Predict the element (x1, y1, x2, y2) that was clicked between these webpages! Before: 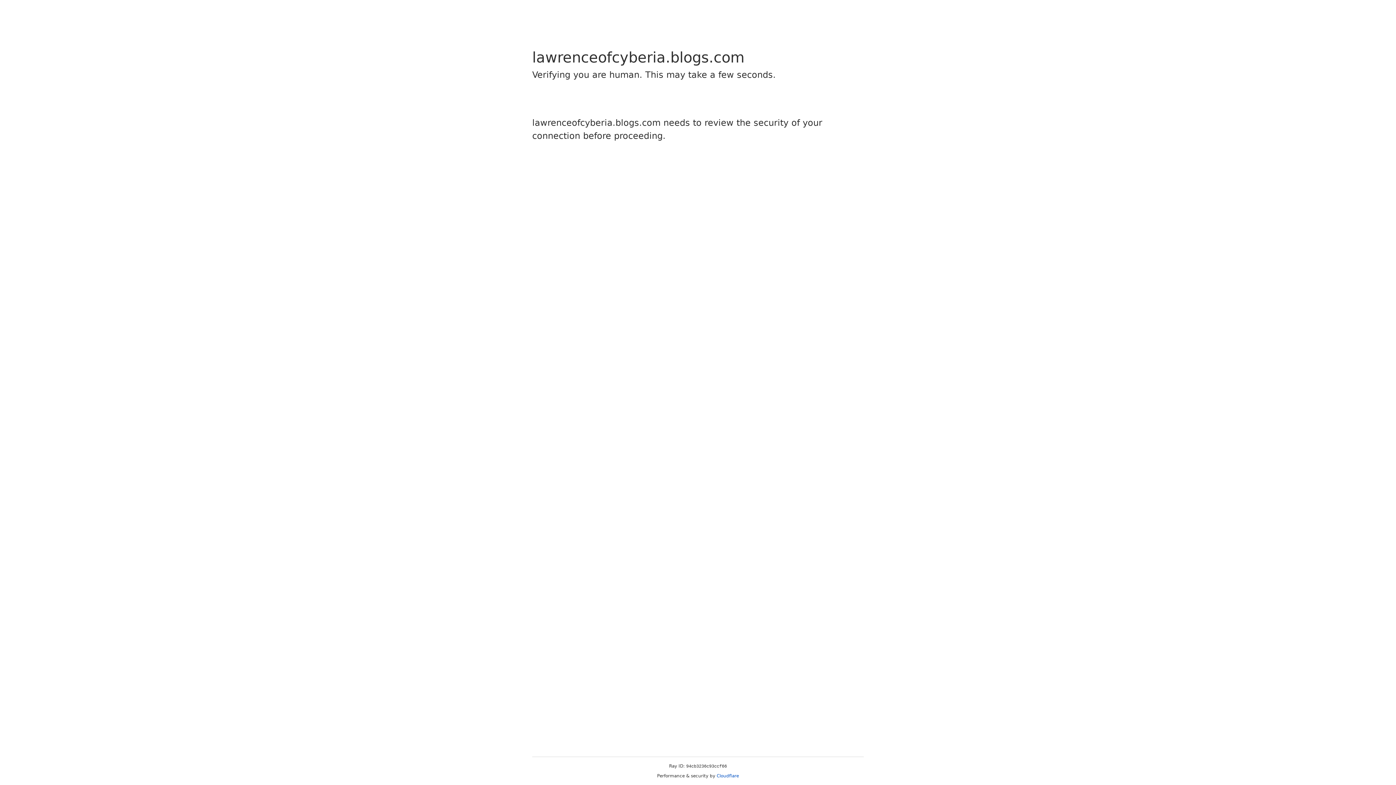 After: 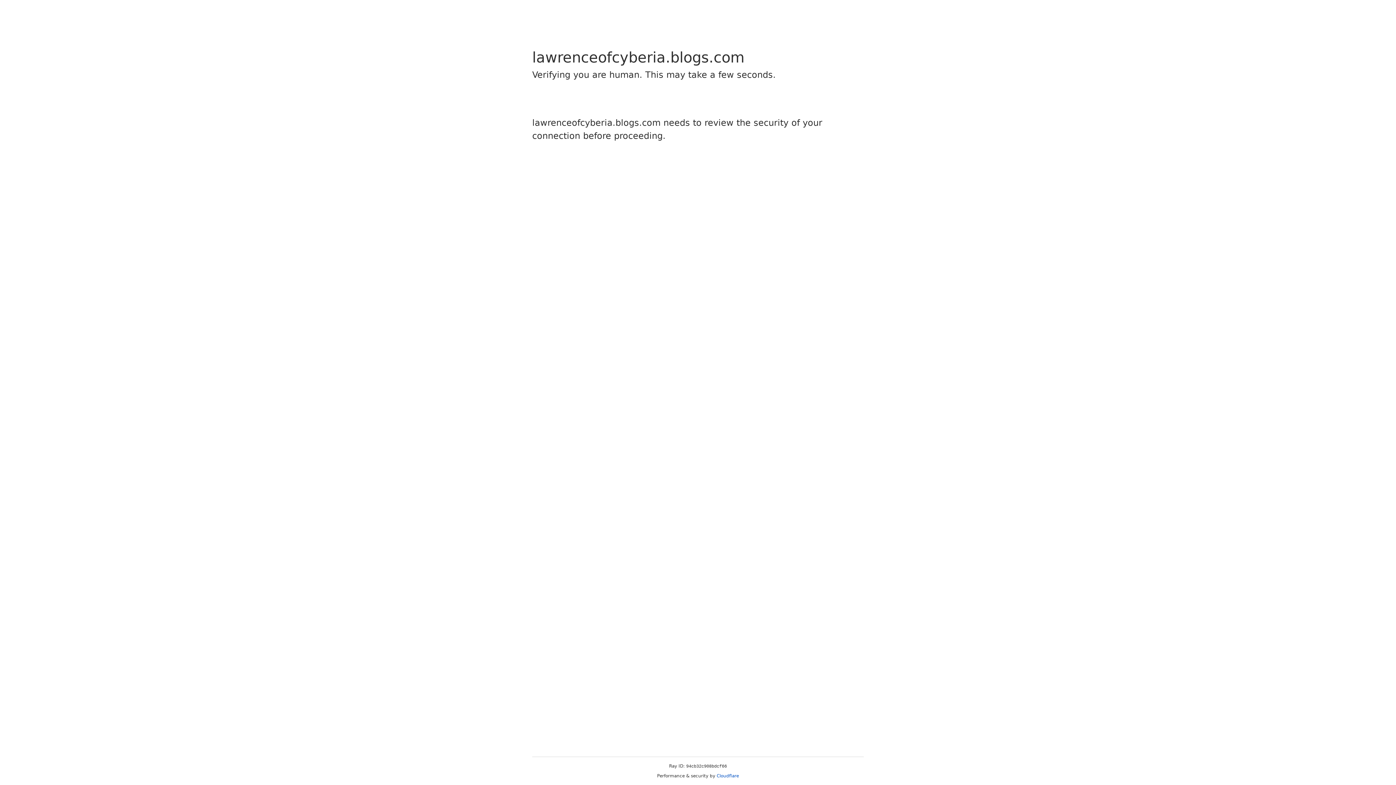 Action: label: Cloudflare bbox: (716, 773, 739, 778)